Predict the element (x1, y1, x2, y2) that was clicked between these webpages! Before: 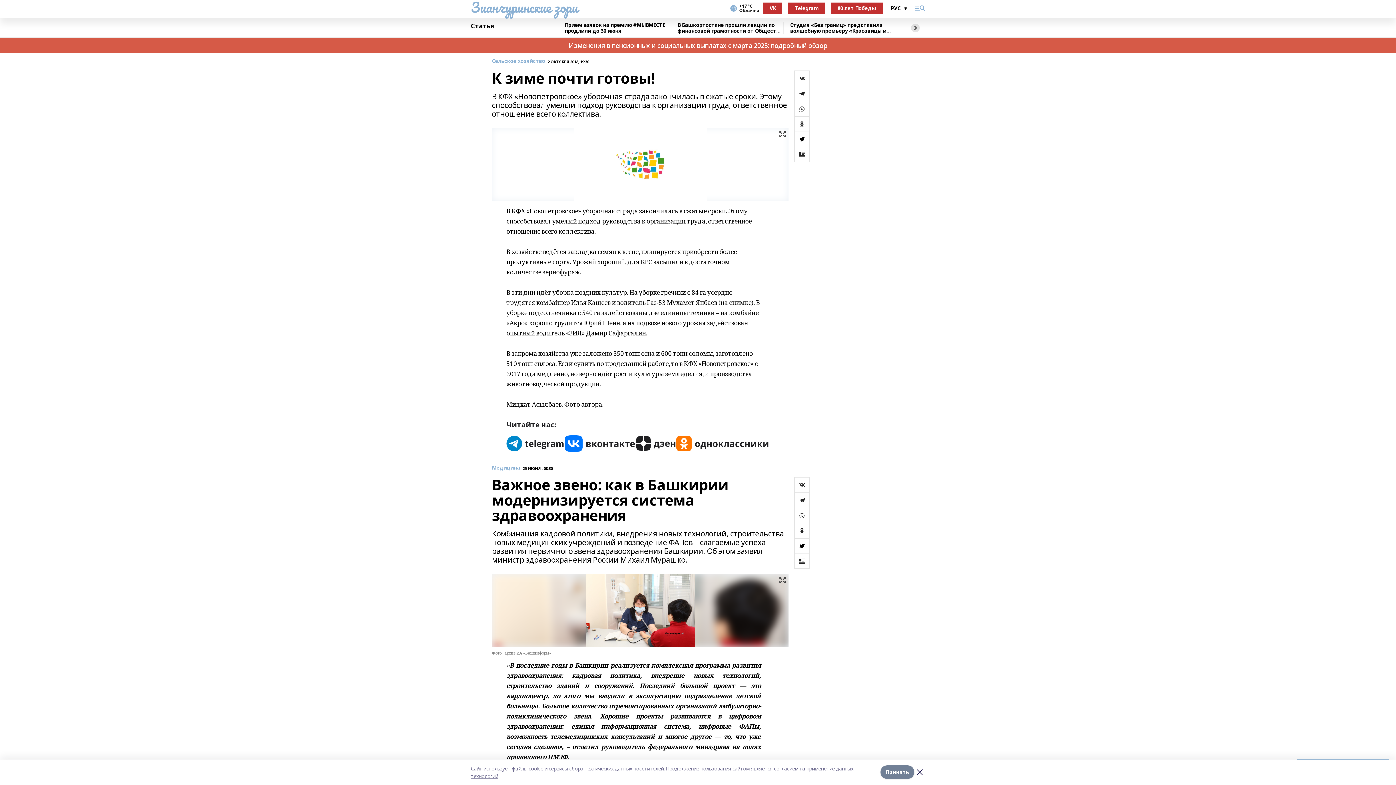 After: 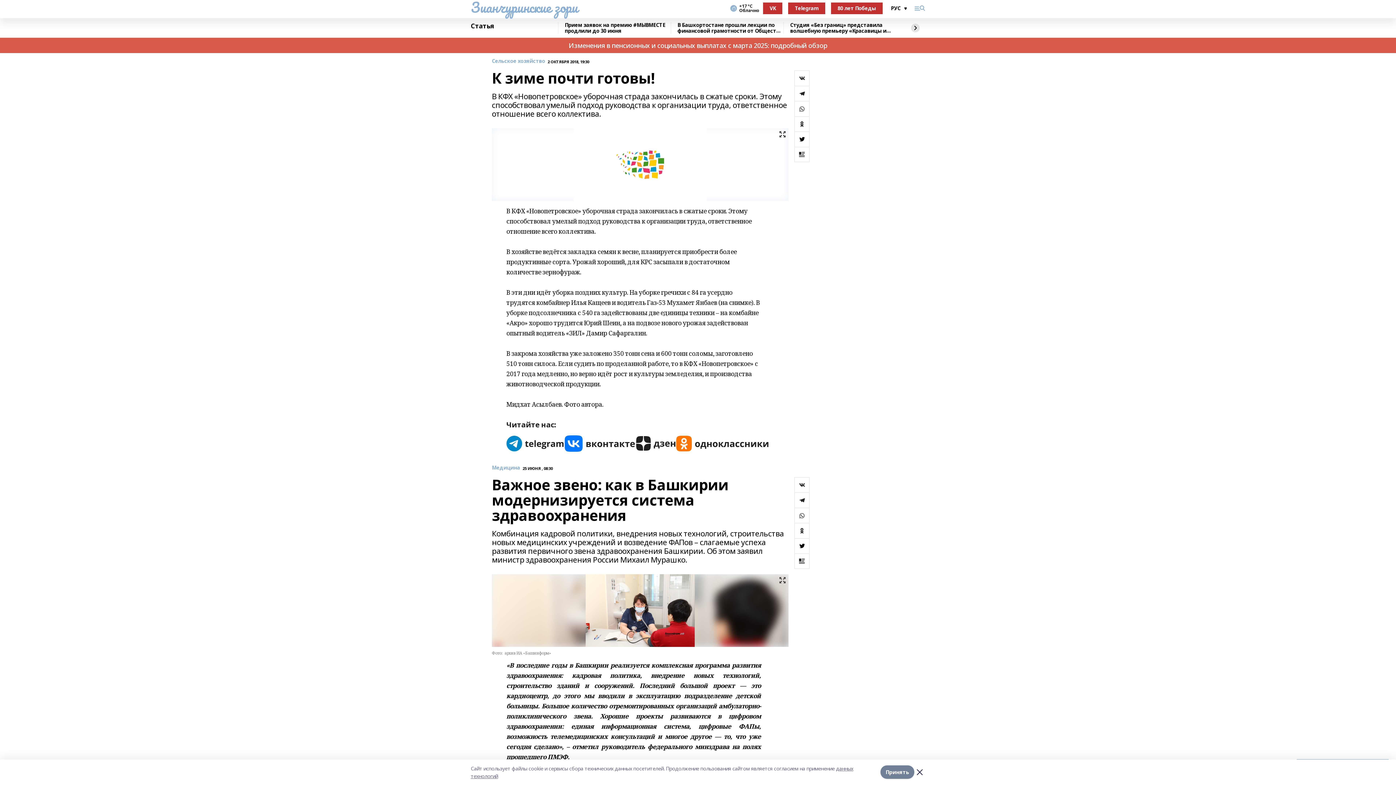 Action: bbox: (794, 70, 809, 85)